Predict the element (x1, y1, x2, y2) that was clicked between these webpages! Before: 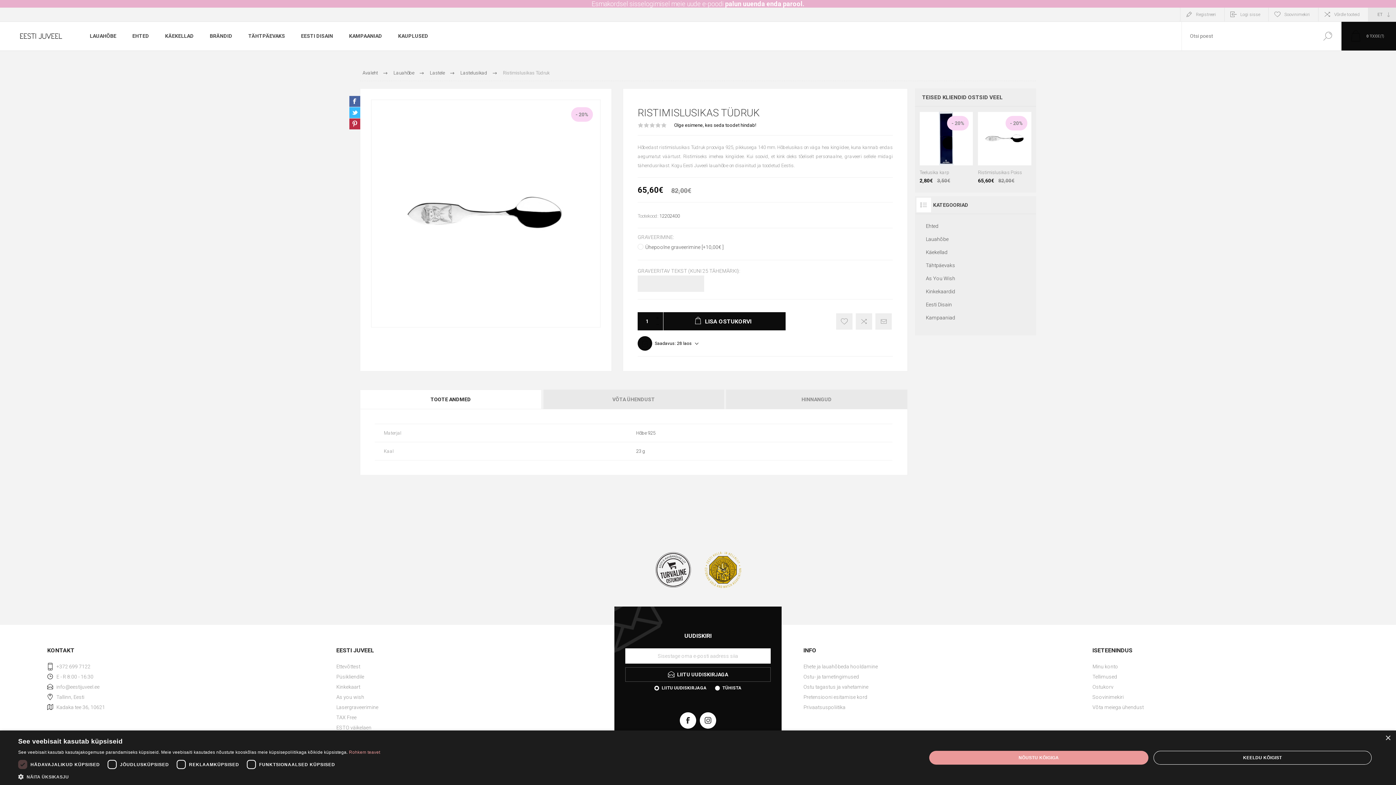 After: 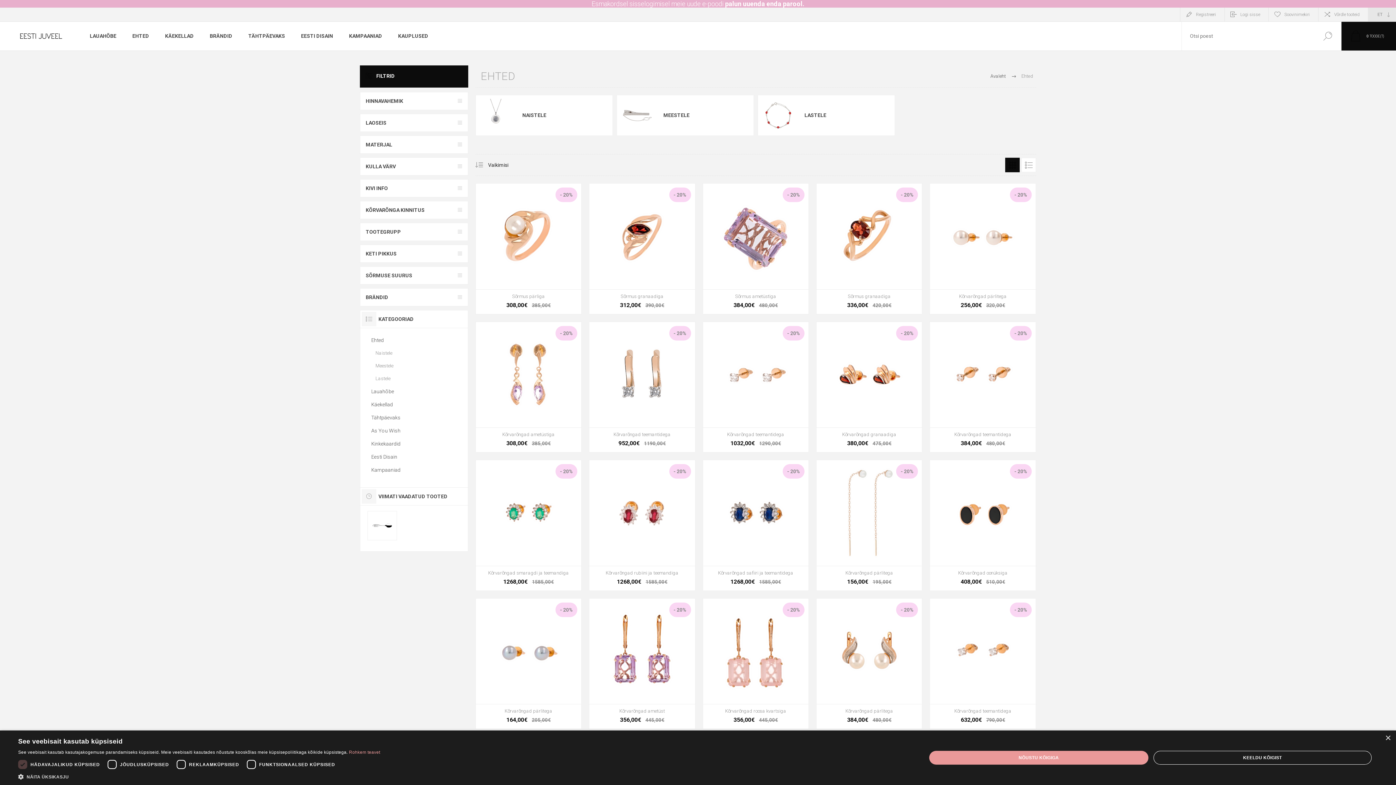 Action: label: Ehted bbox: (926, 219, 1025, 232)